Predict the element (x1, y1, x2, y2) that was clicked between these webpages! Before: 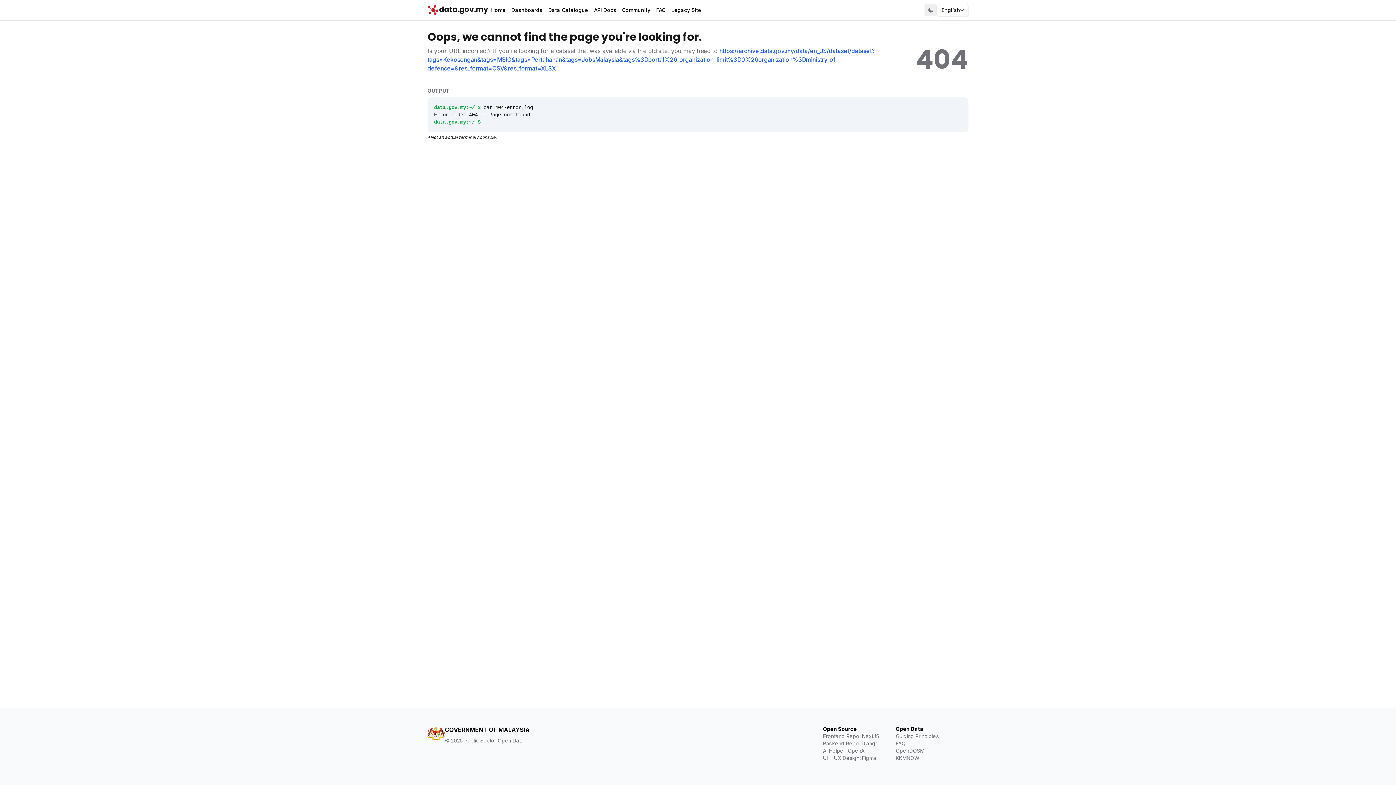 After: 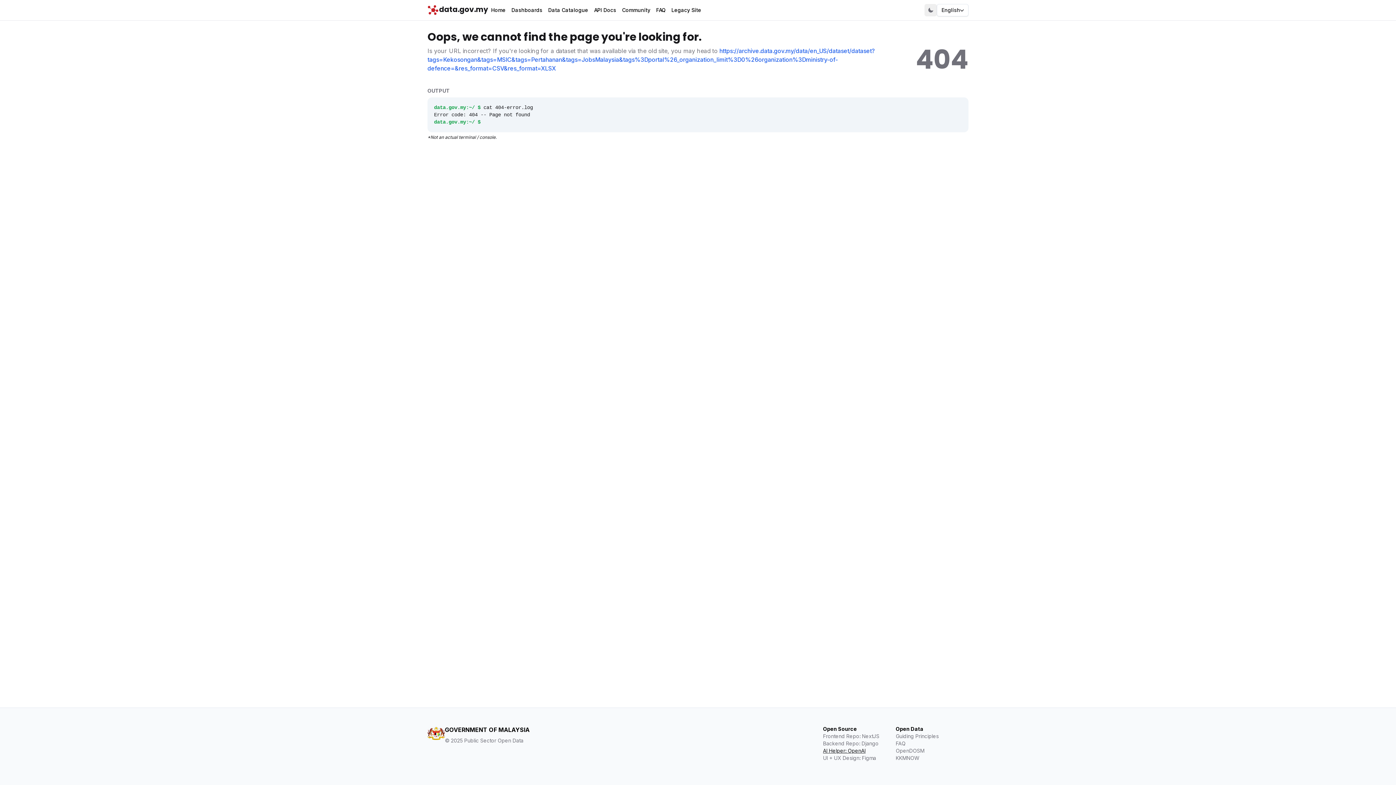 Action: label: AI Helper: OpenAI bbox: (823, 747, 896, 754)